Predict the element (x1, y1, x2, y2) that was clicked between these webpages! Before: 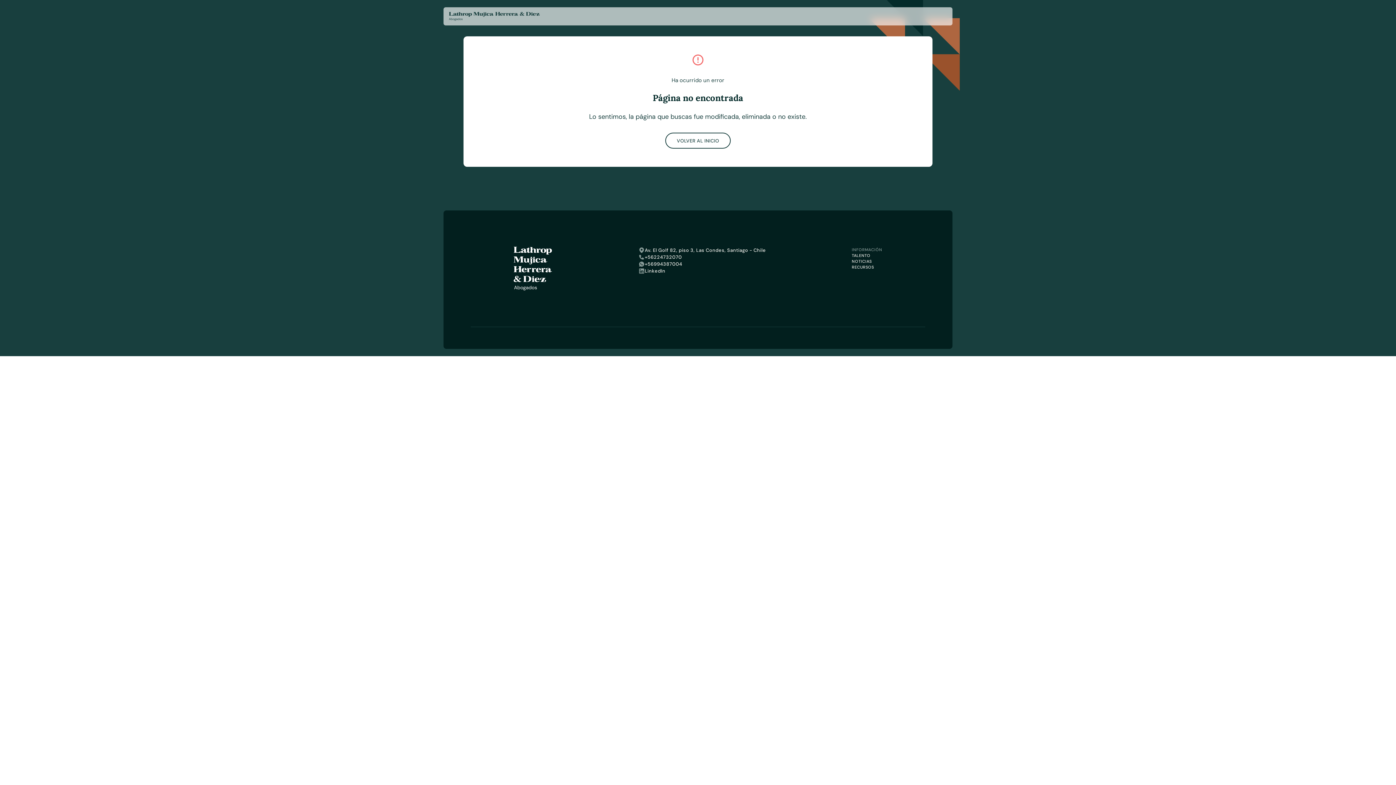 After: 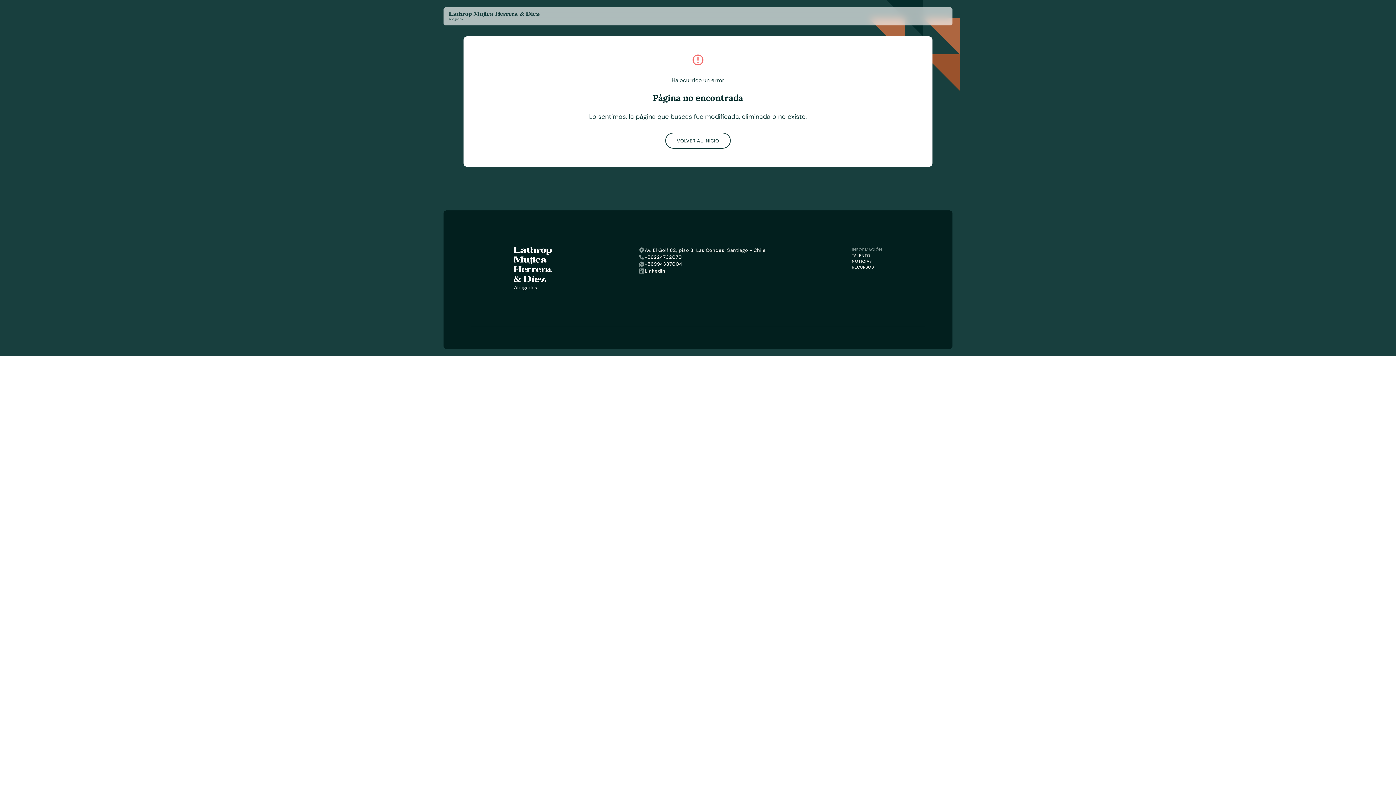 Action: label: LinkedIn bbox: (638, 267, 766, 274)